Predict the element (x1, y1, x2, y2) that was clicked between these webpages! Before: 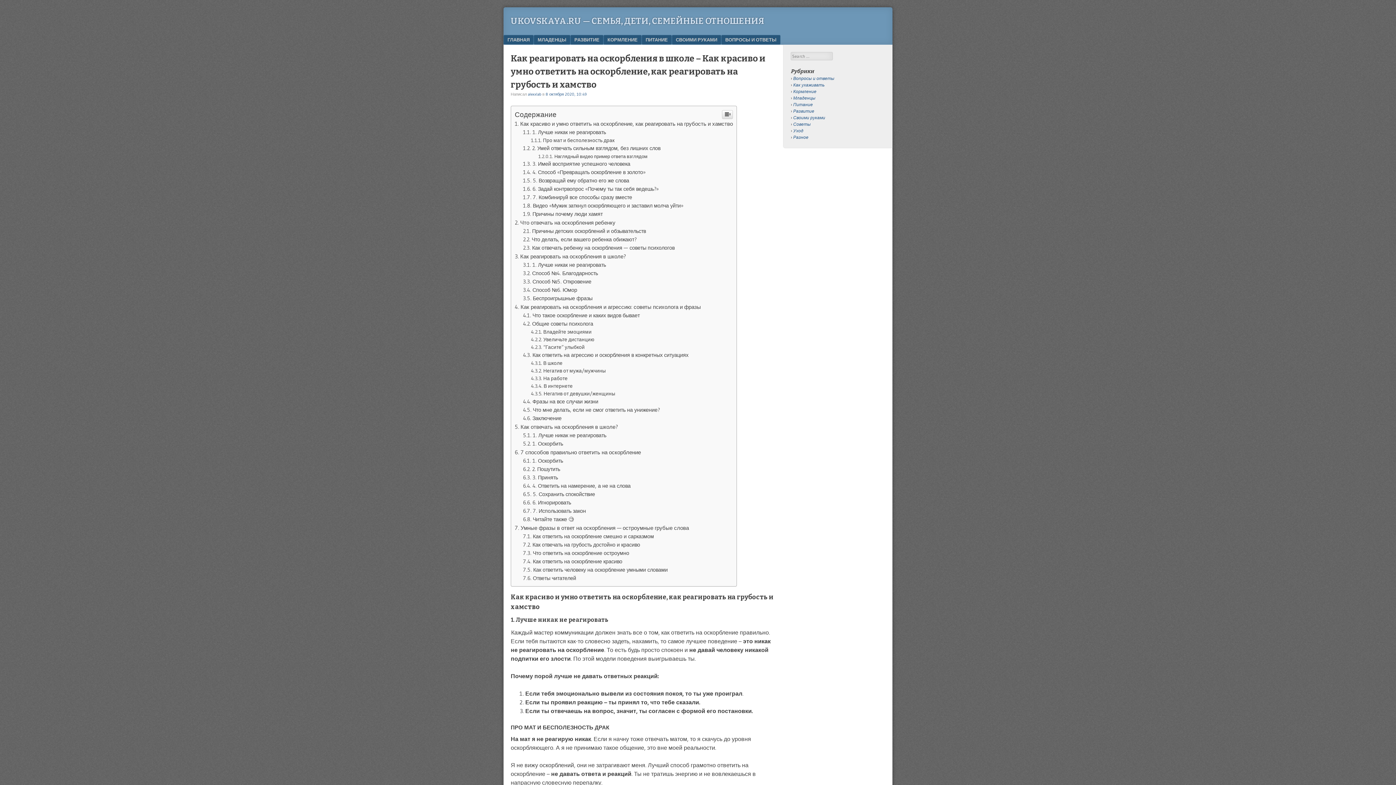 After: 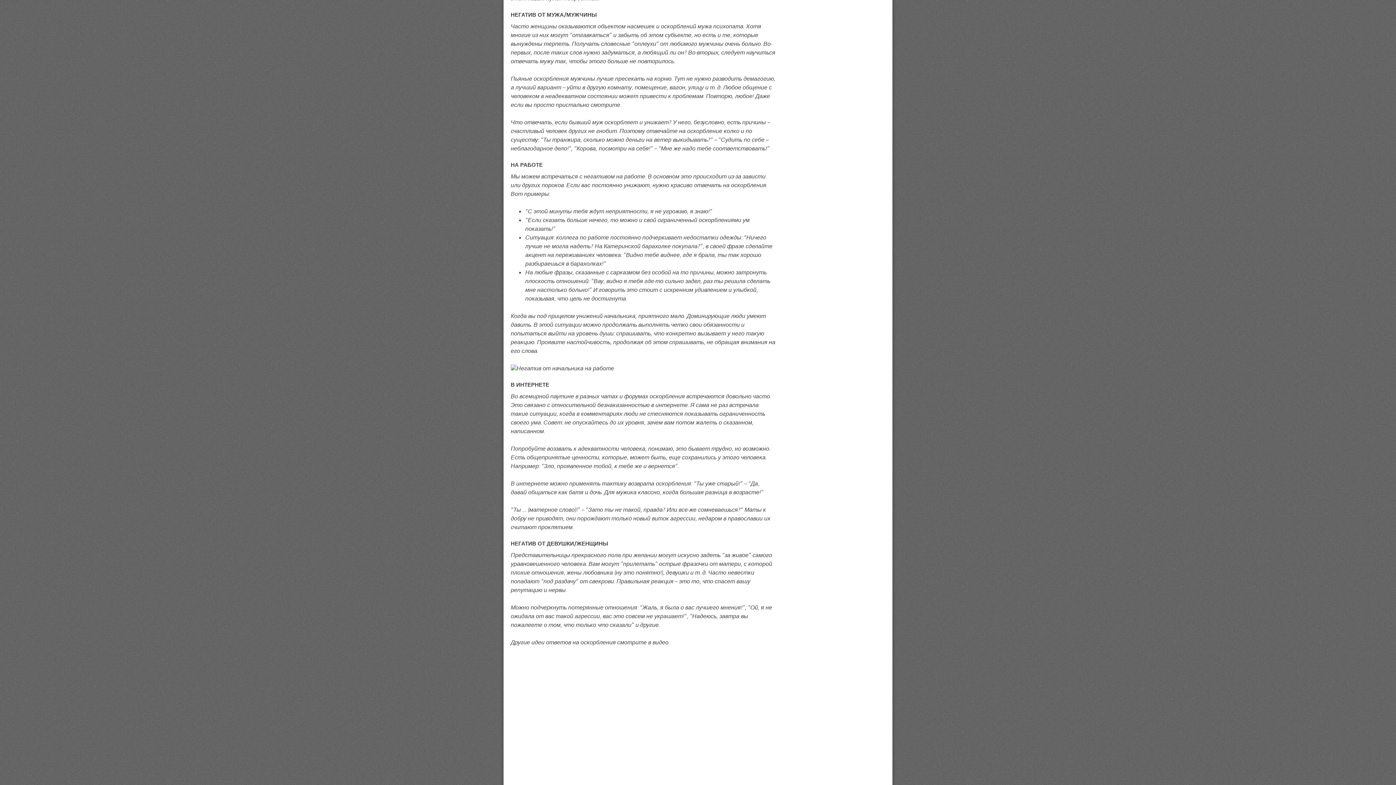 Action: bbox: (531, 767, 605, 773) label: Негатив от мужа/мужчины